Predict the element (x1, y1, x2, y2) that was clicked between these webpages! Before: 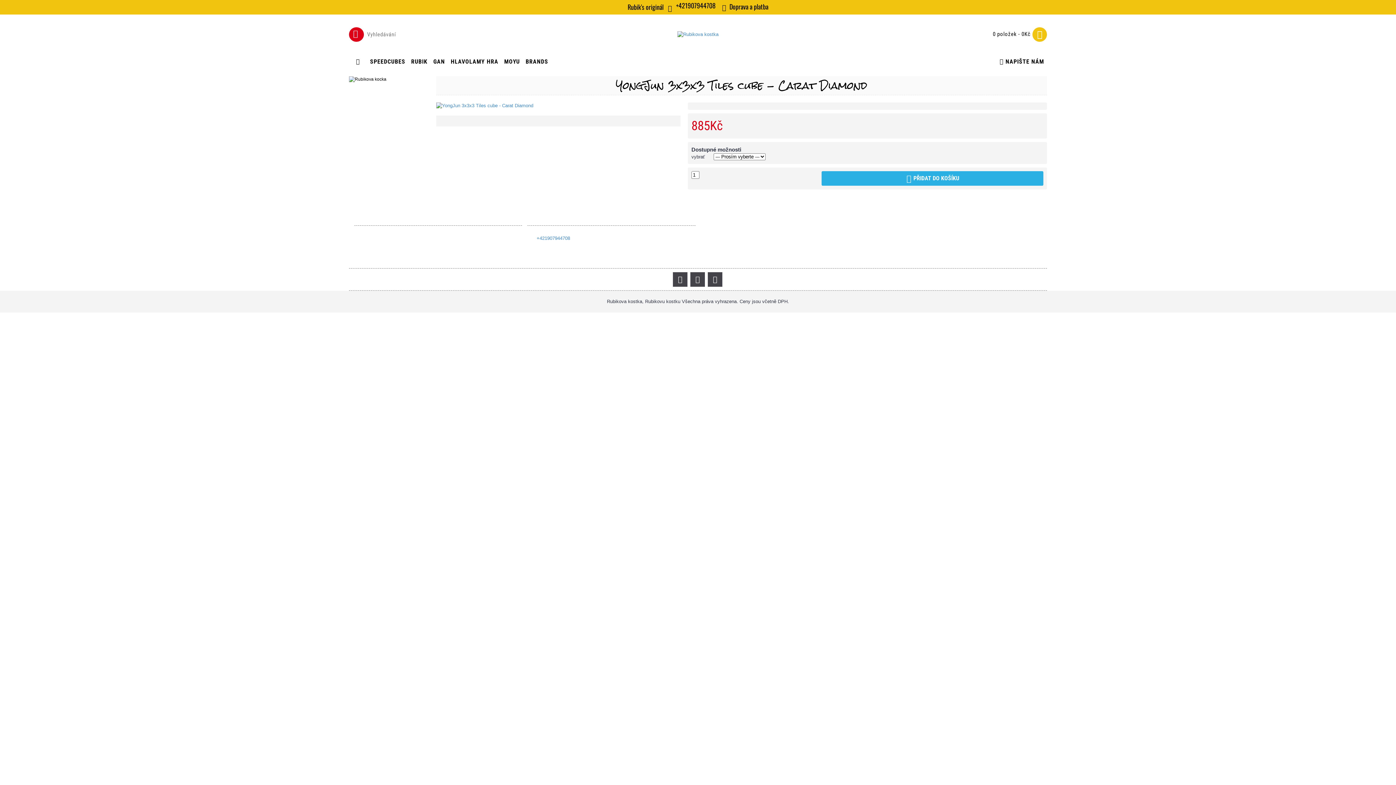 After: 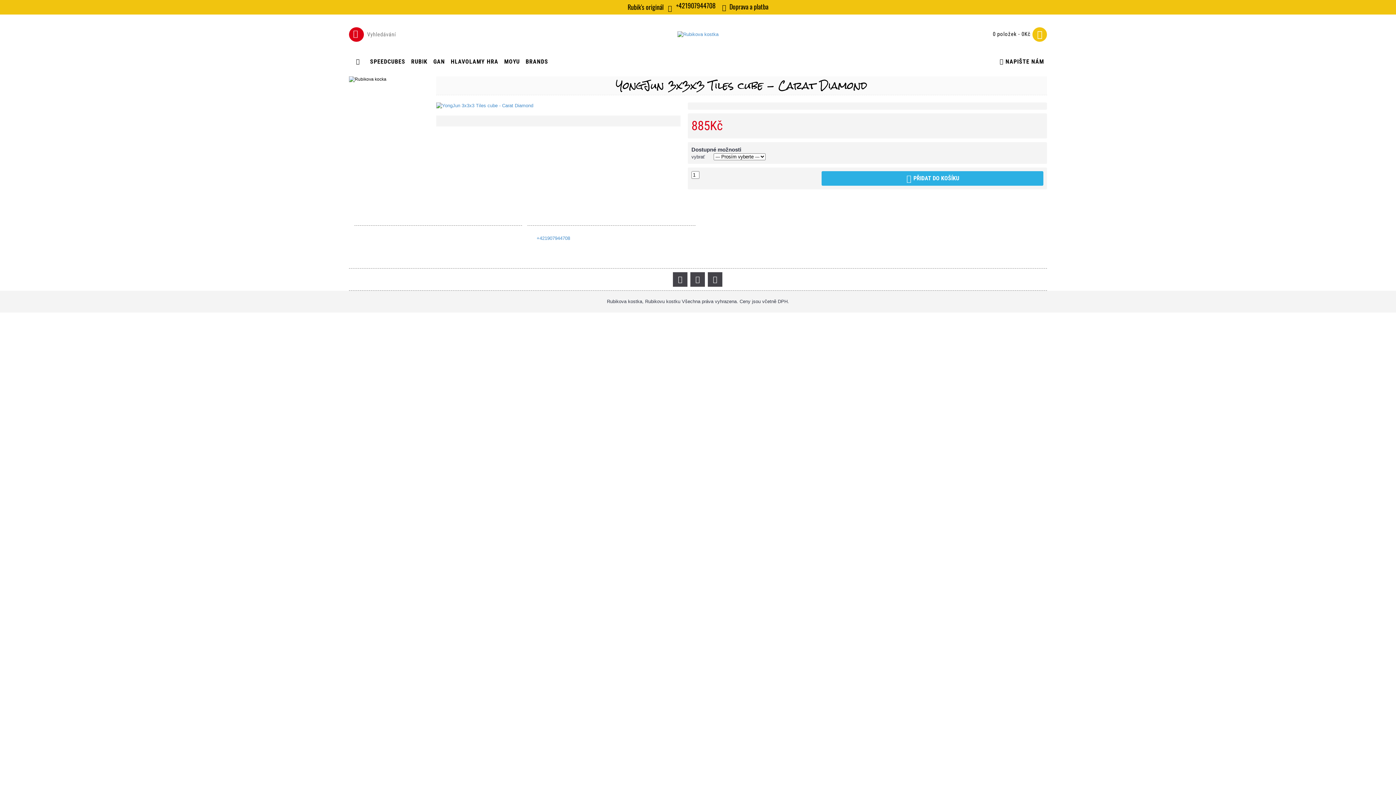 Action: bbox: (708, 272, 722, 286)